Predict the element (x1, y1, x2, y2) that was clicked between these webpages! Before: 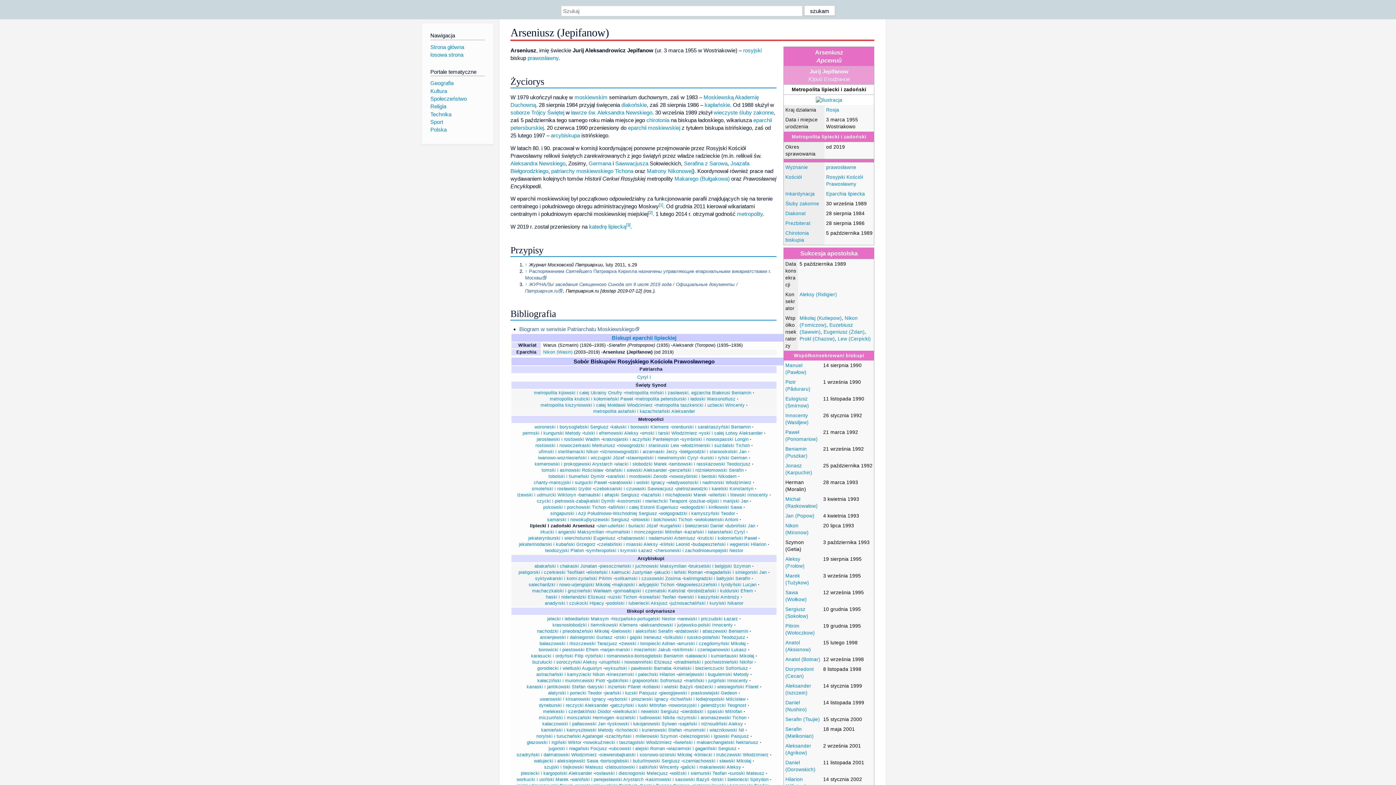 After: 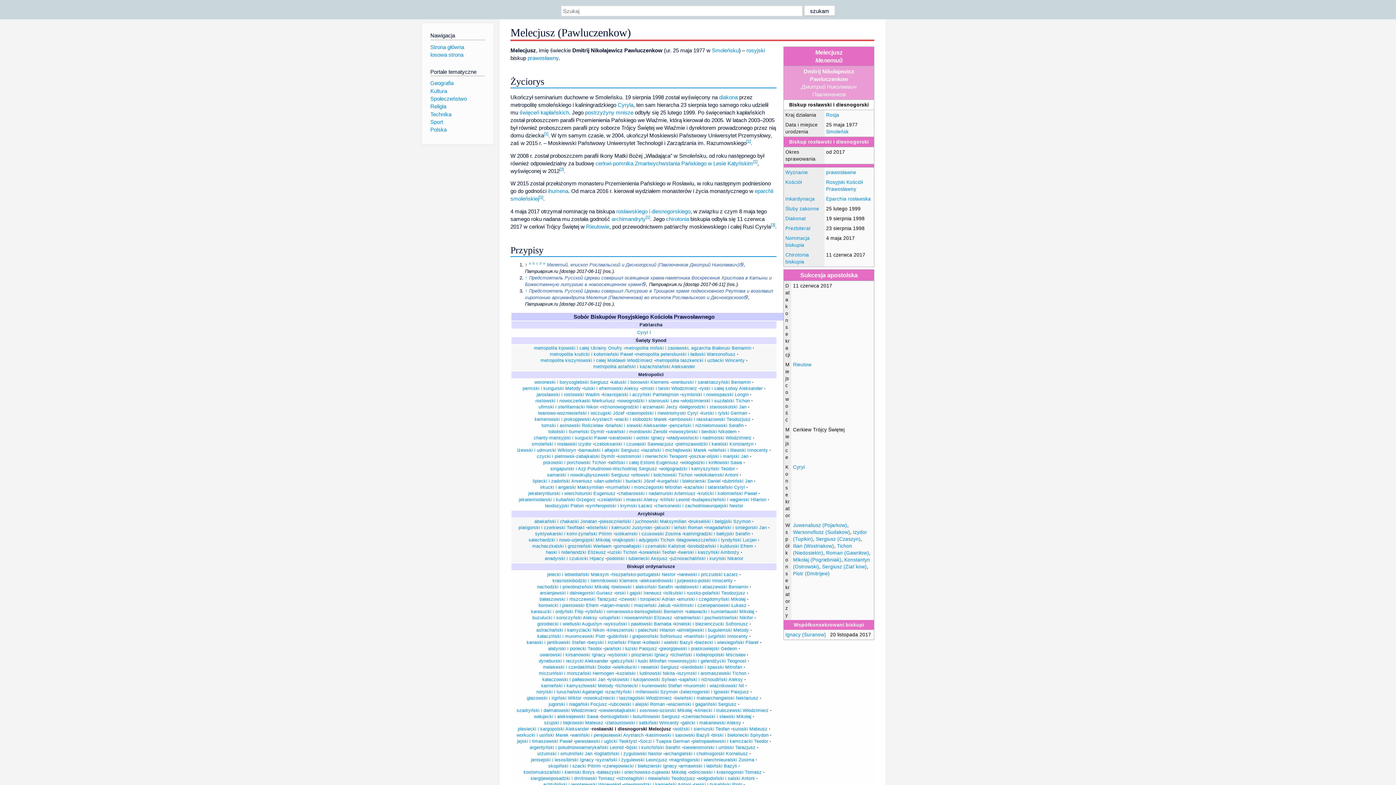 Action: label: rosławski i diesnogorski Melecjusz bbox: (595, 771, 668, 776)